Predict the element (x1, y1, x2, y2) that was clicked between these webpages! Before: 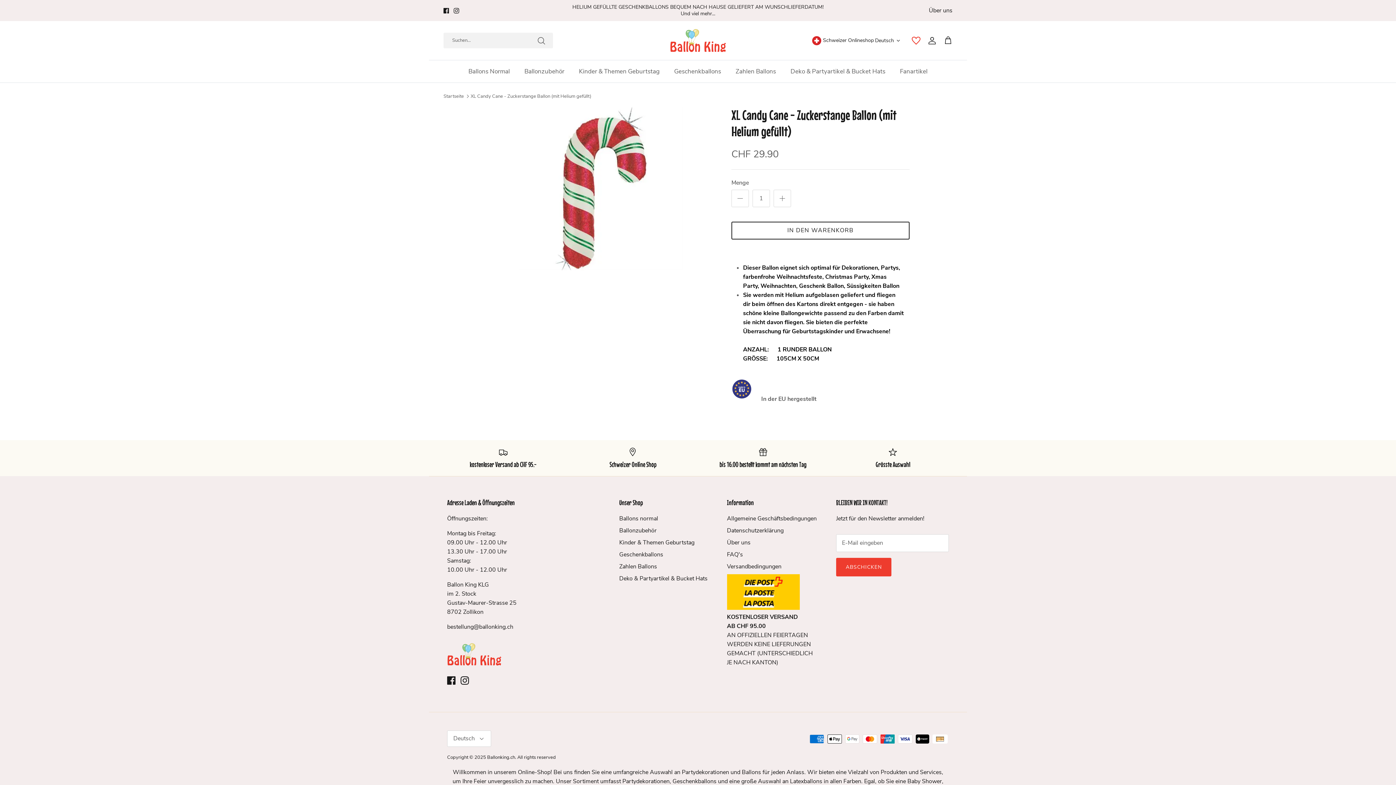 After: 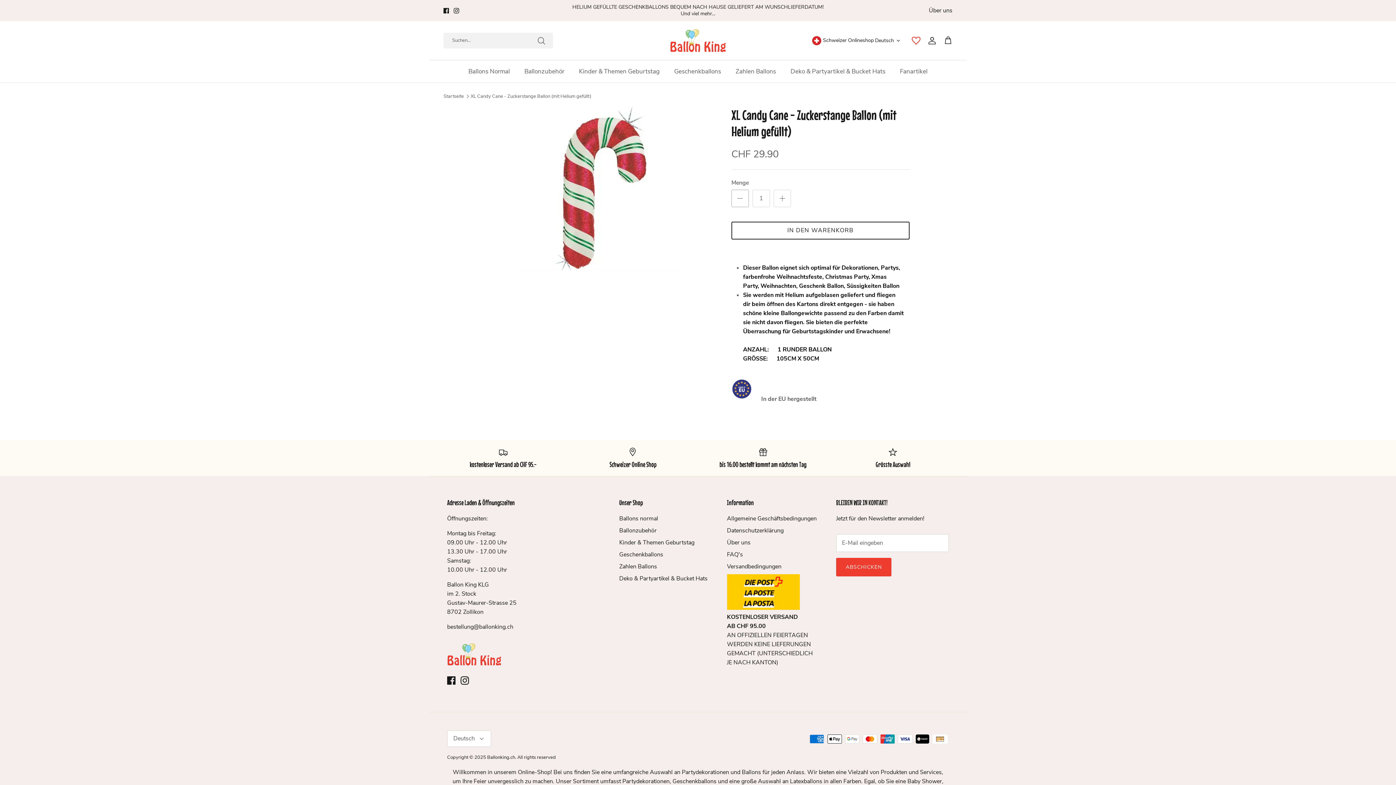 Action: bbox: (731, 189, 749, 207)